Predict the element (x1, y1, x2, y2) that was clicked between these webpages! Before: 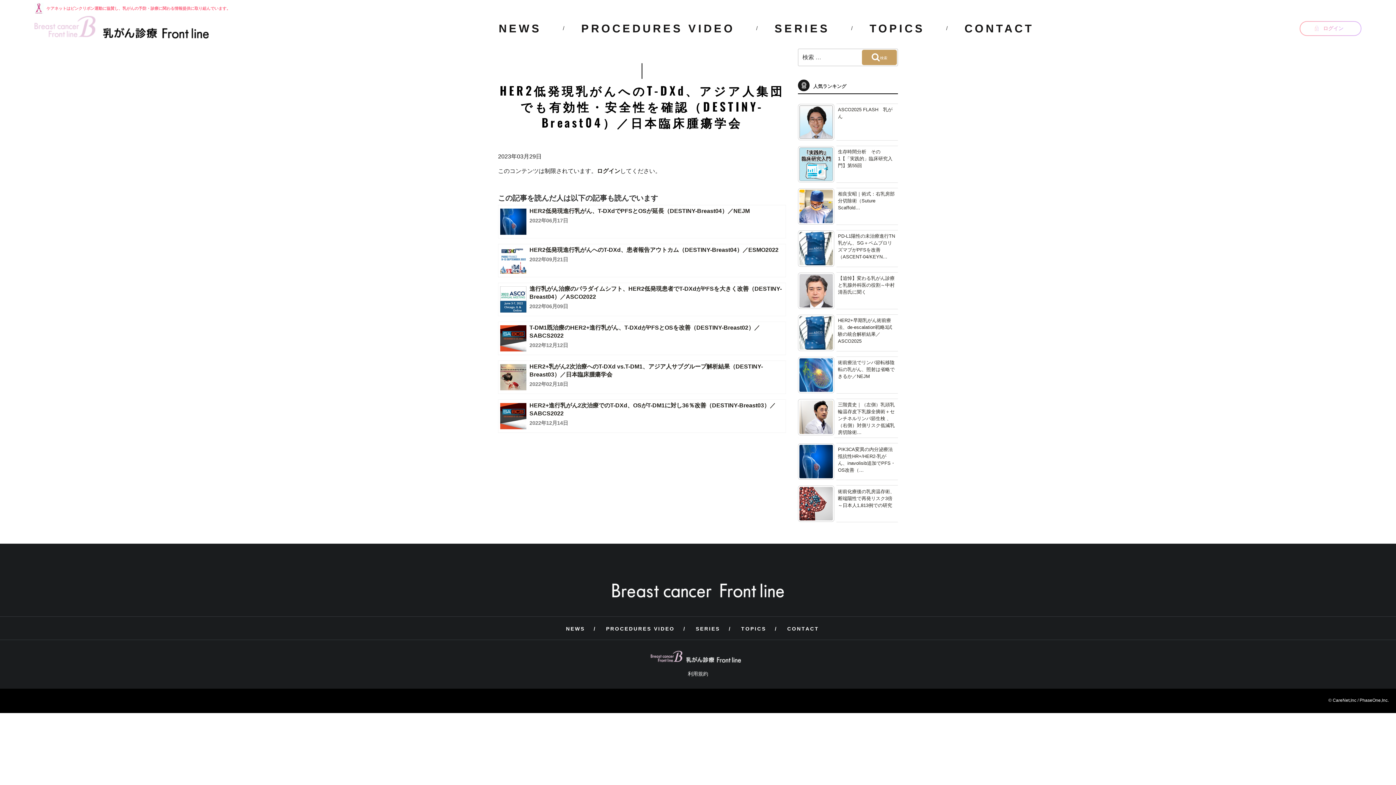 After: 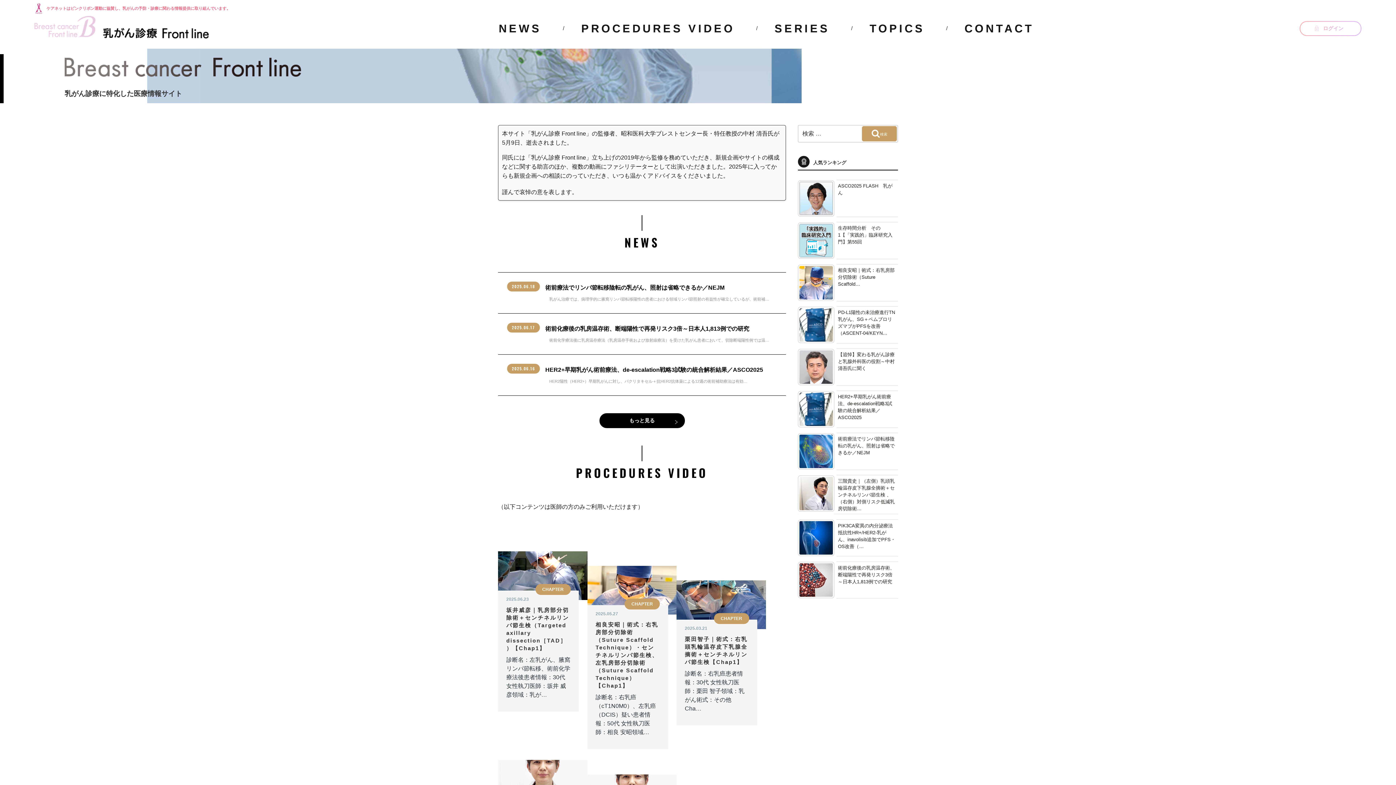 Action: bbox: (34, 33, 208, 39)